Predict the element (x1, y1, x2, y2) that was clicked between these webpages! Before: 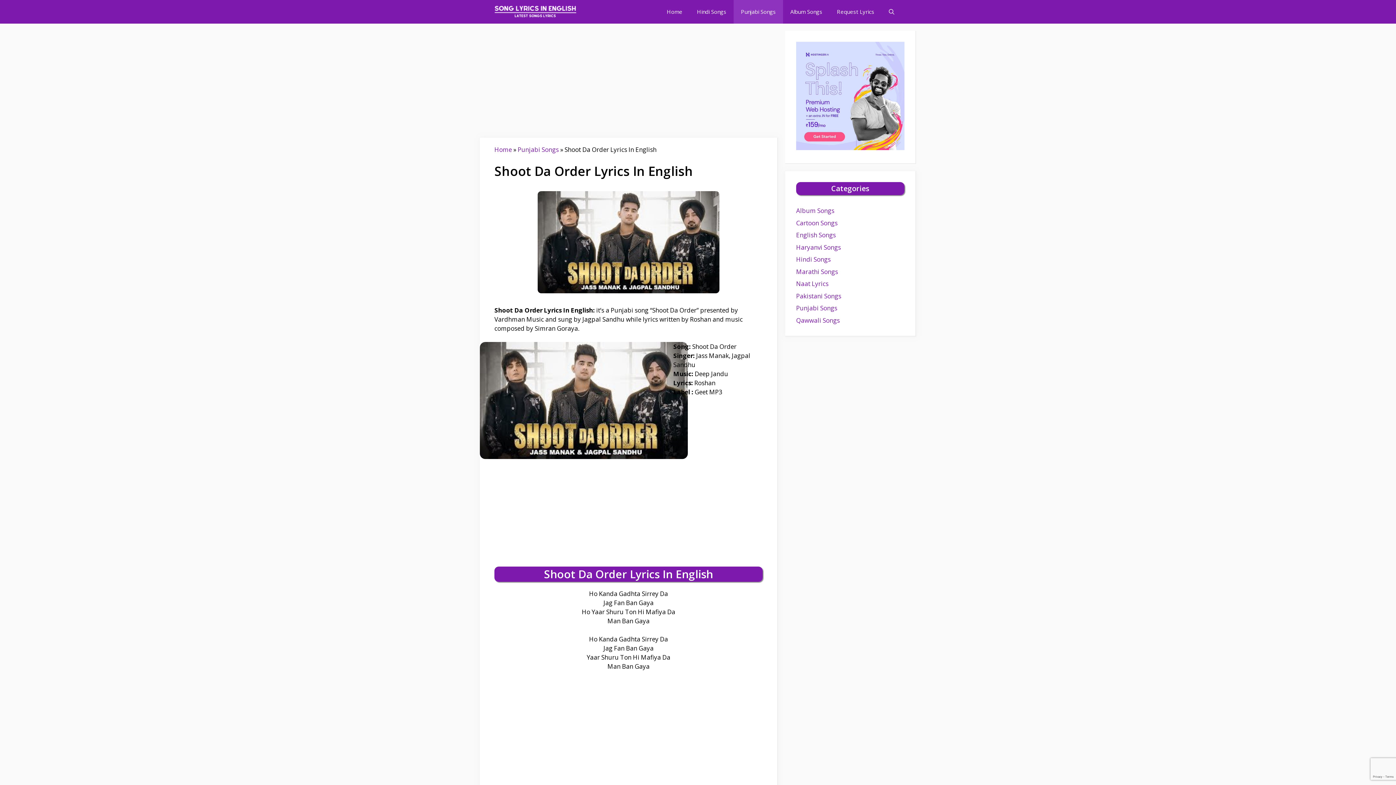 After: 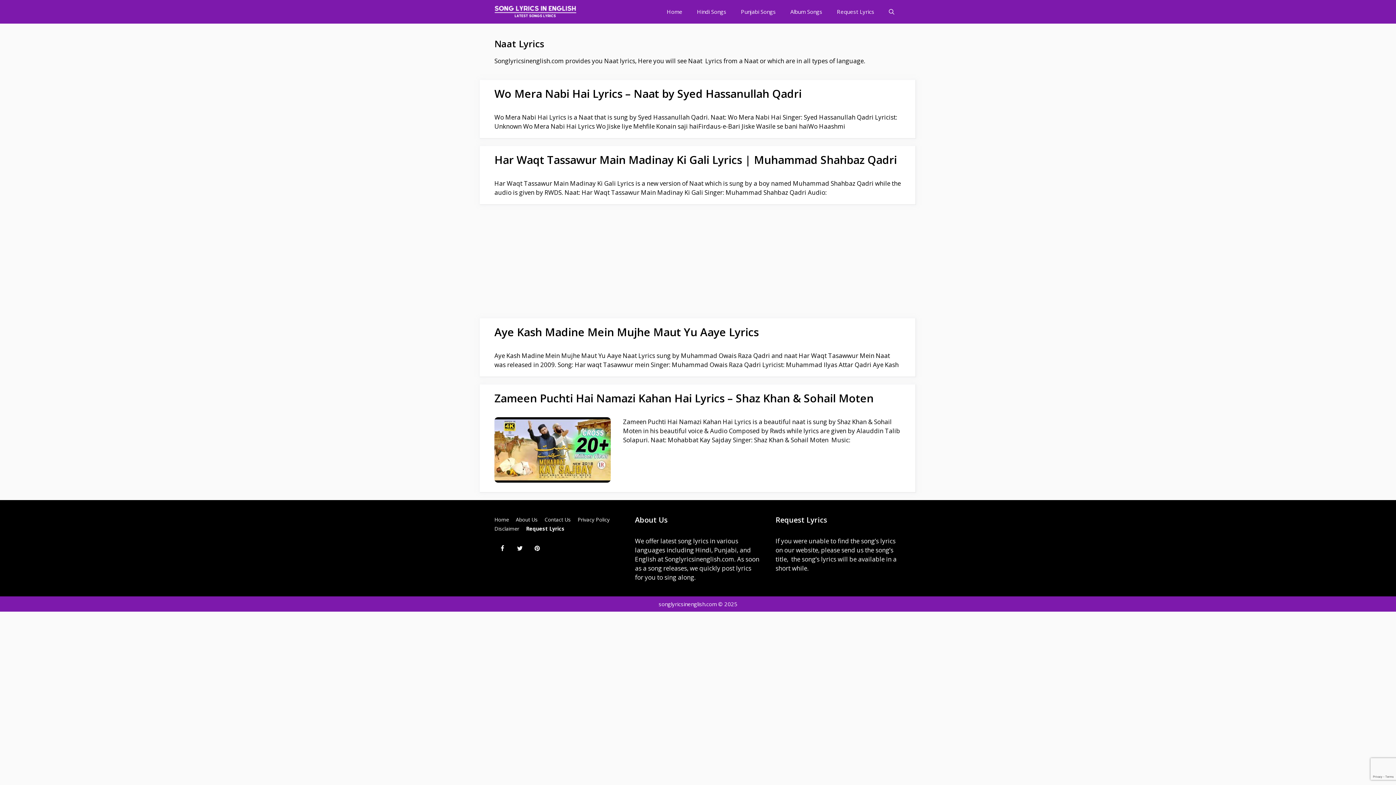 Action: label: Naat Lyrics bbox: (796, 279, 828, 288)